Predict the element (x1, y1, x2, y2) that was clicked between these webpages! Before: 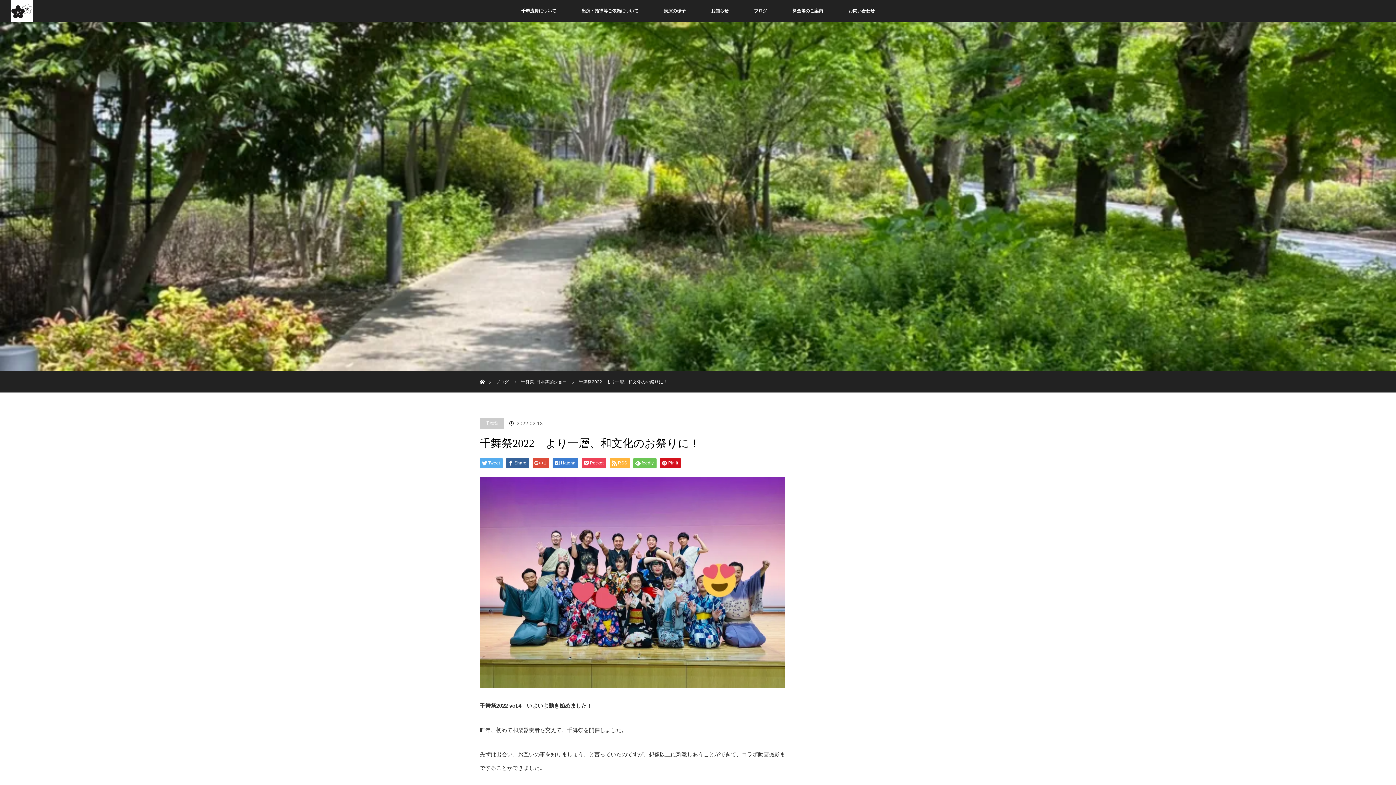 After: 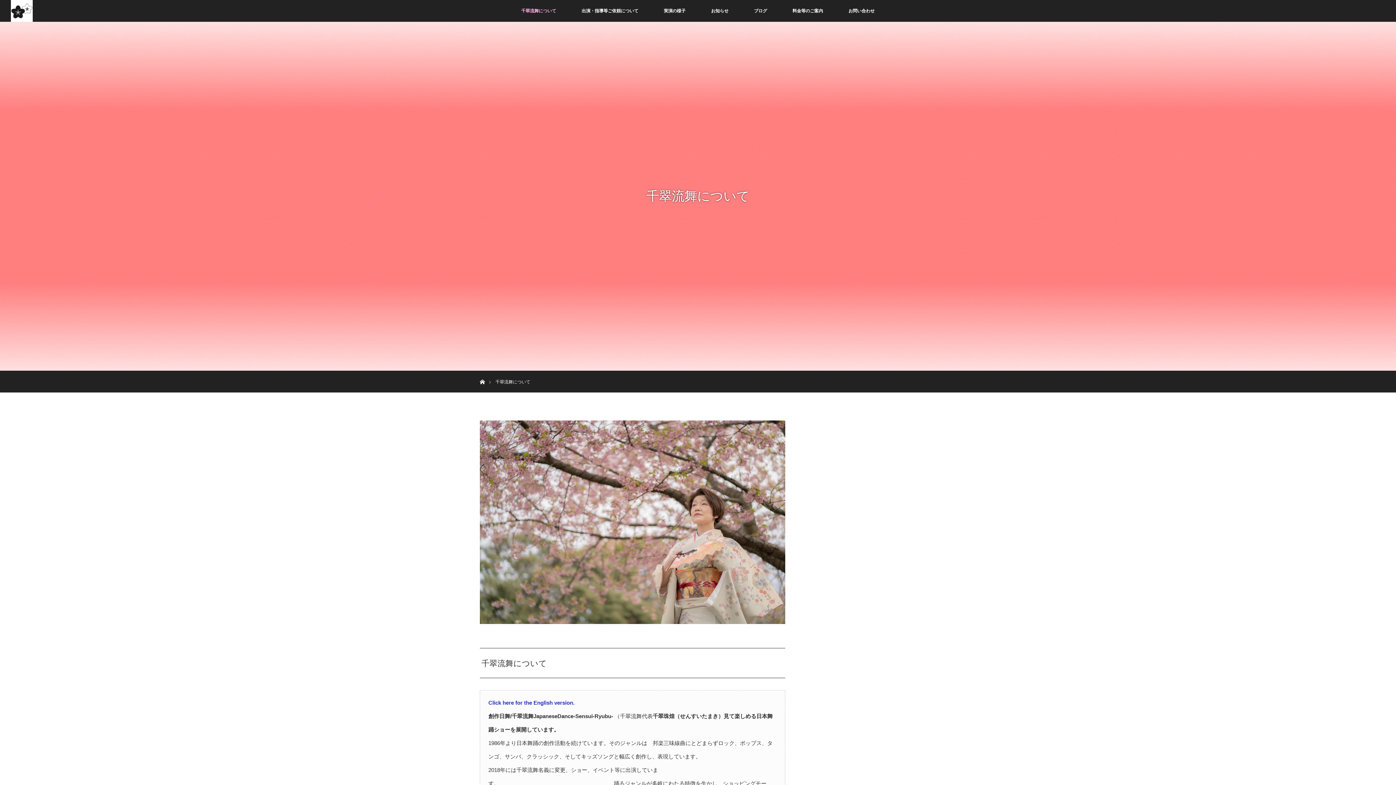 Action: bbox: (508, 0, 569, 21) label: 千翠流舞について